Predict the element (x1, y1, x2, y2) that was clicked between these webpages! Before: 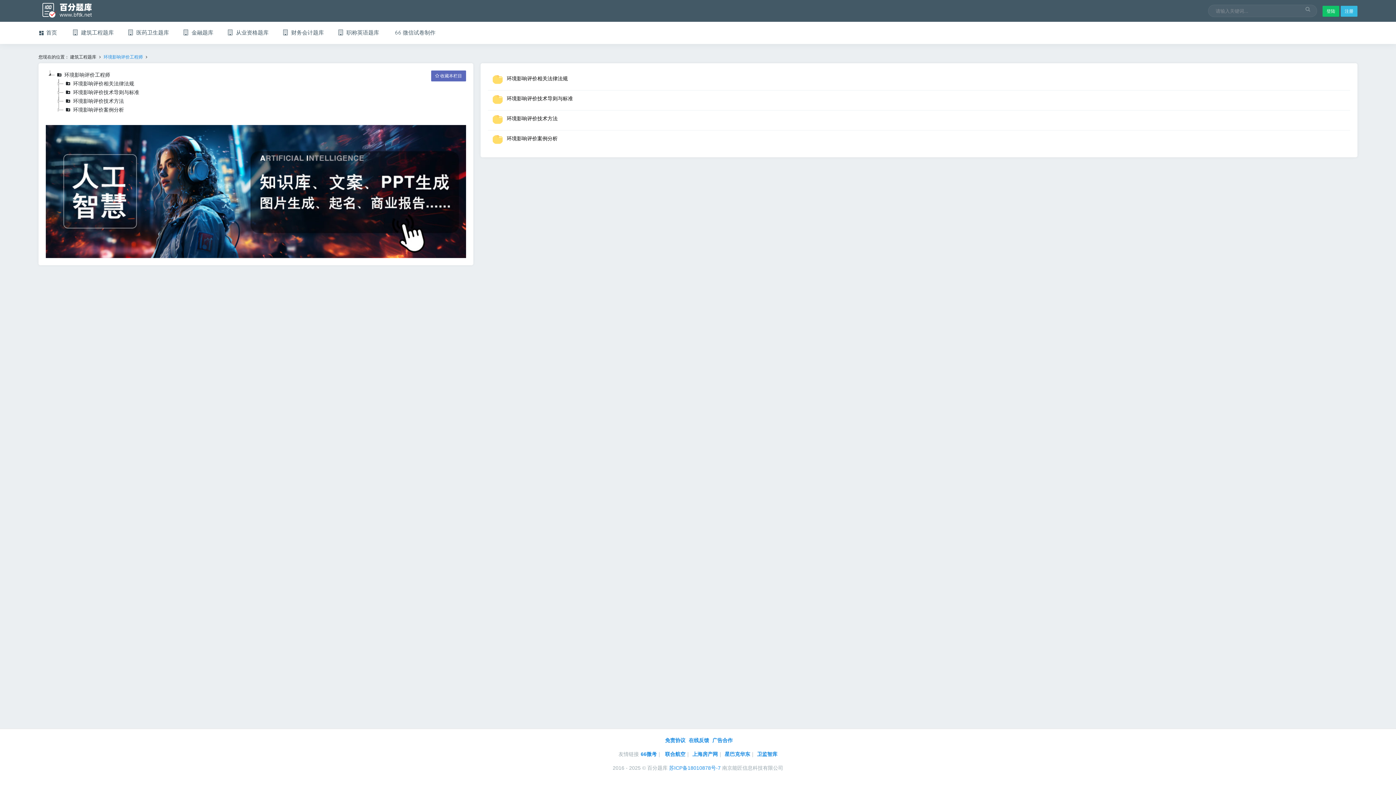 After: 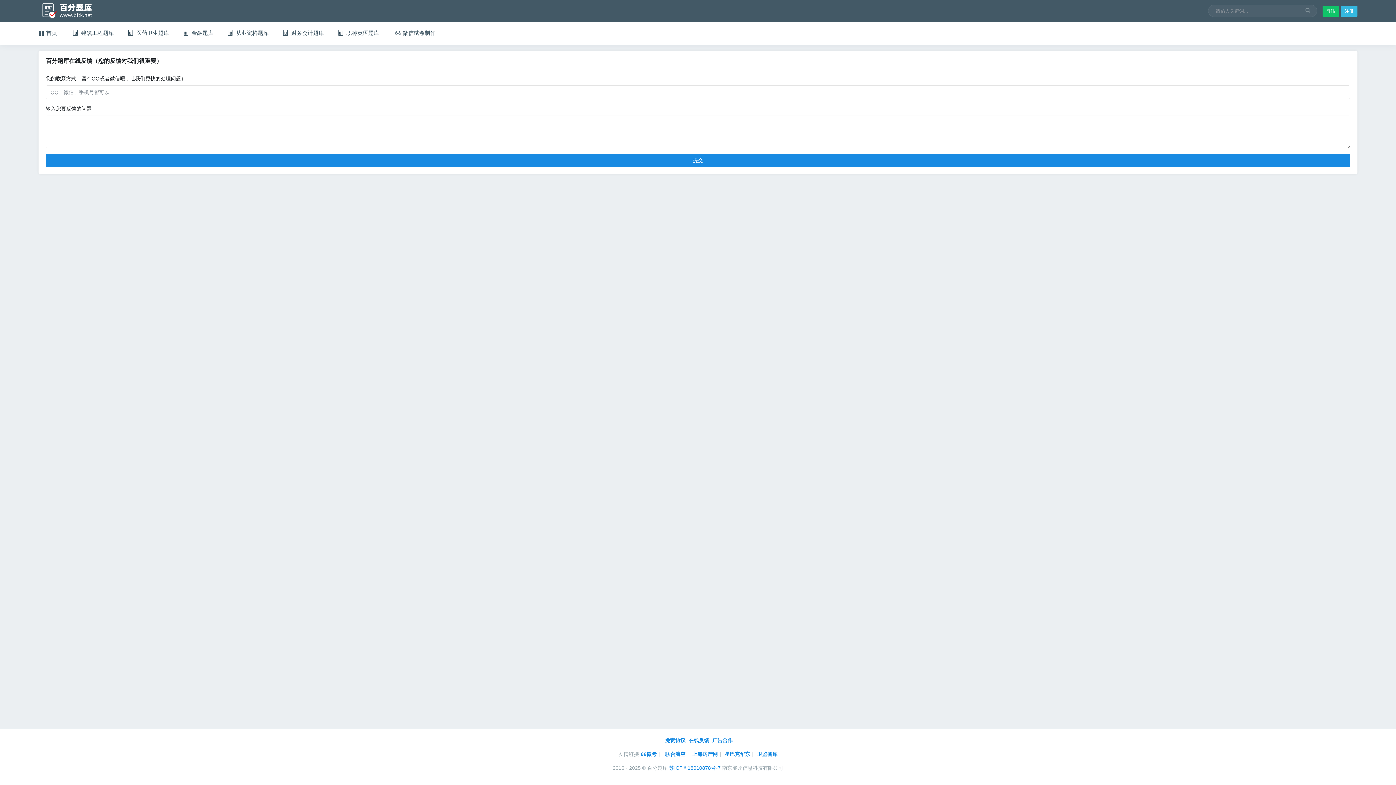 Action: bbox: (688, 737, 709, 743) label: 在线反馈